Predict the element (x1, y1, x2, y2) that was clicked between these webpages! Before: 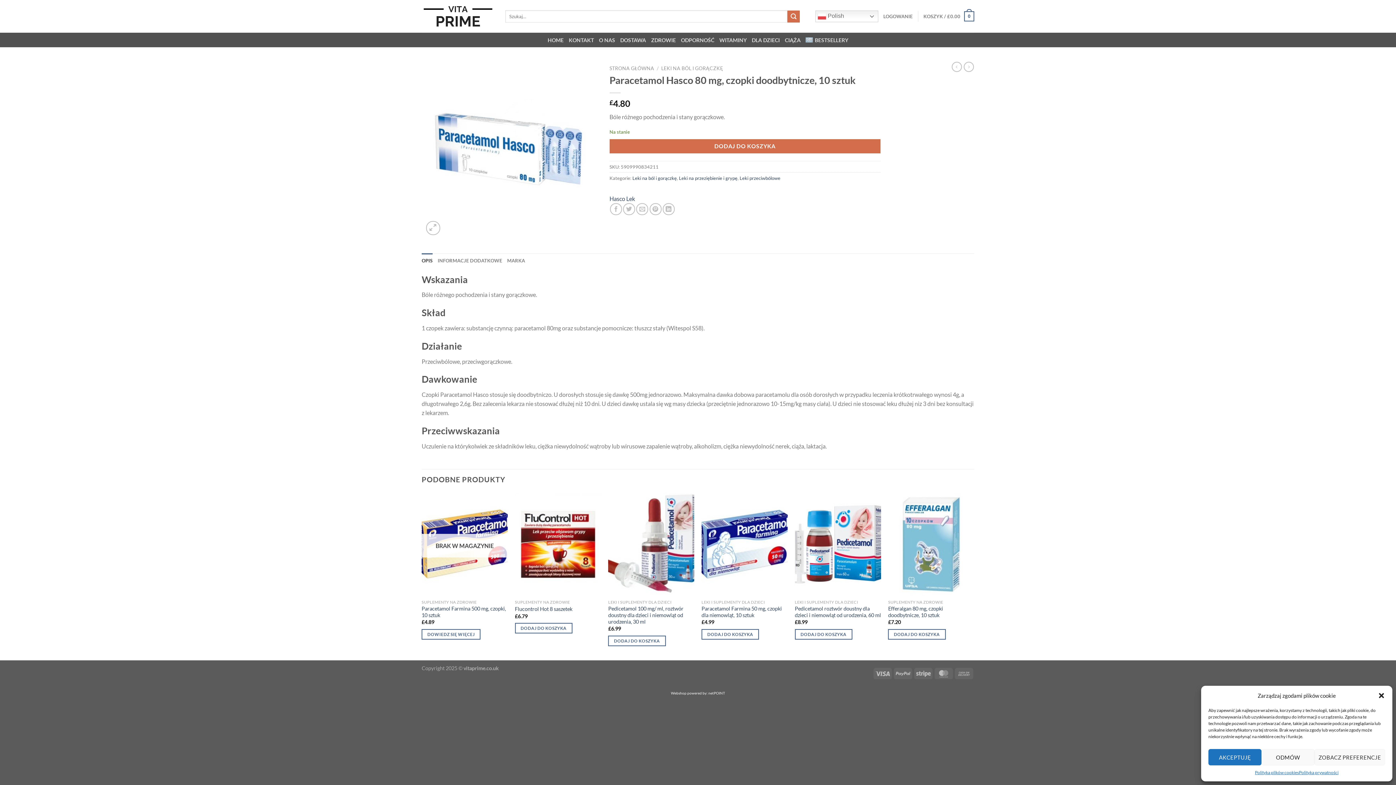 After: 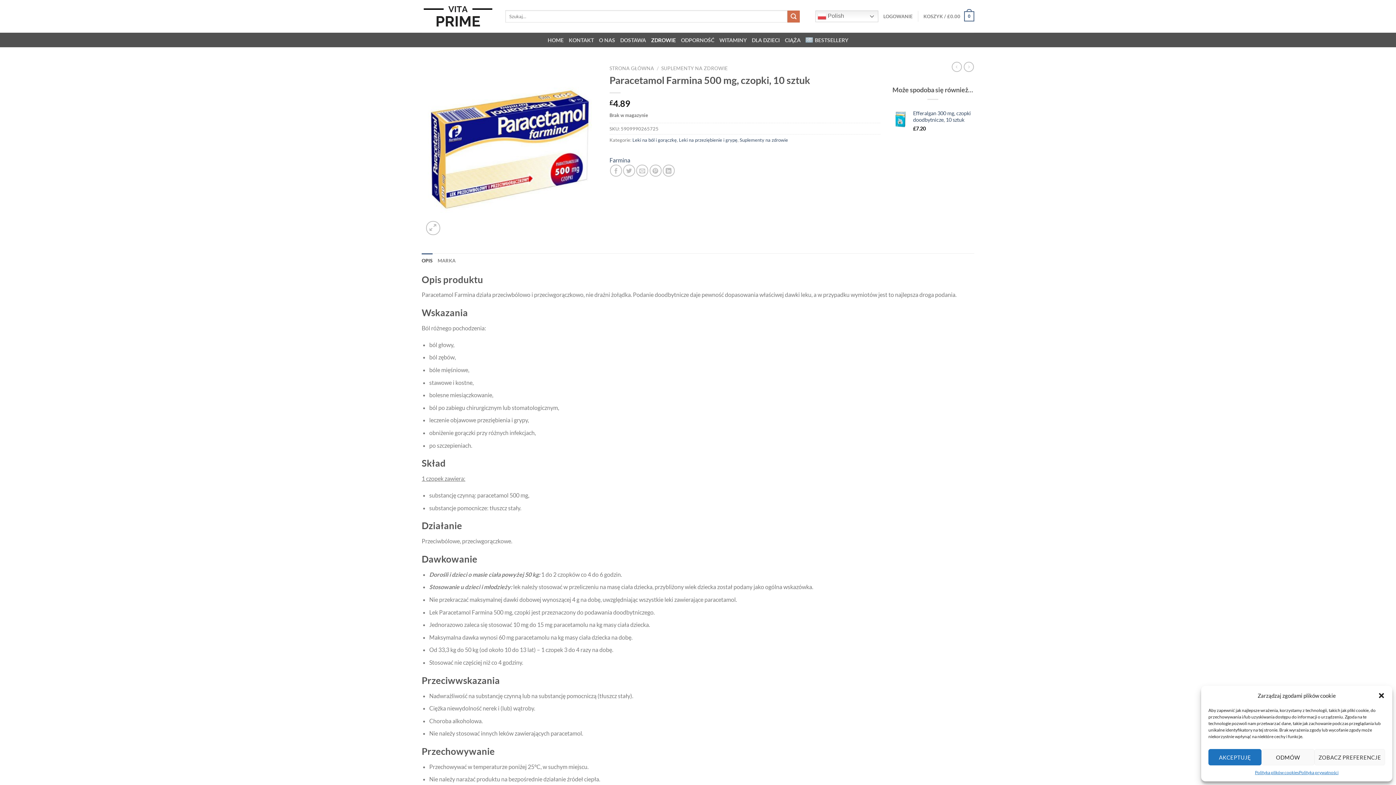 Action: bbox: (421, 605, 507, 618) label: Paracetamol Farmina 500 mg, czopki, 10 sztuk